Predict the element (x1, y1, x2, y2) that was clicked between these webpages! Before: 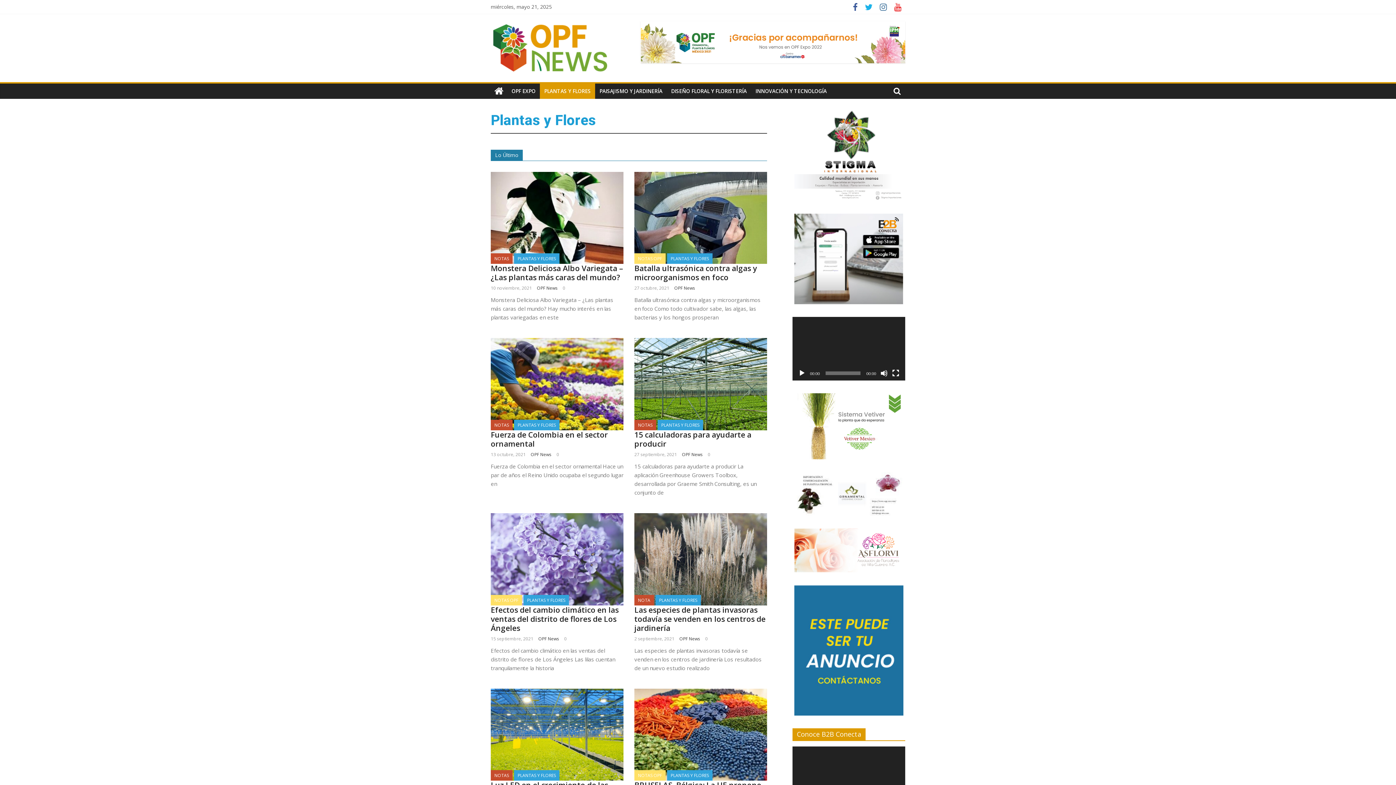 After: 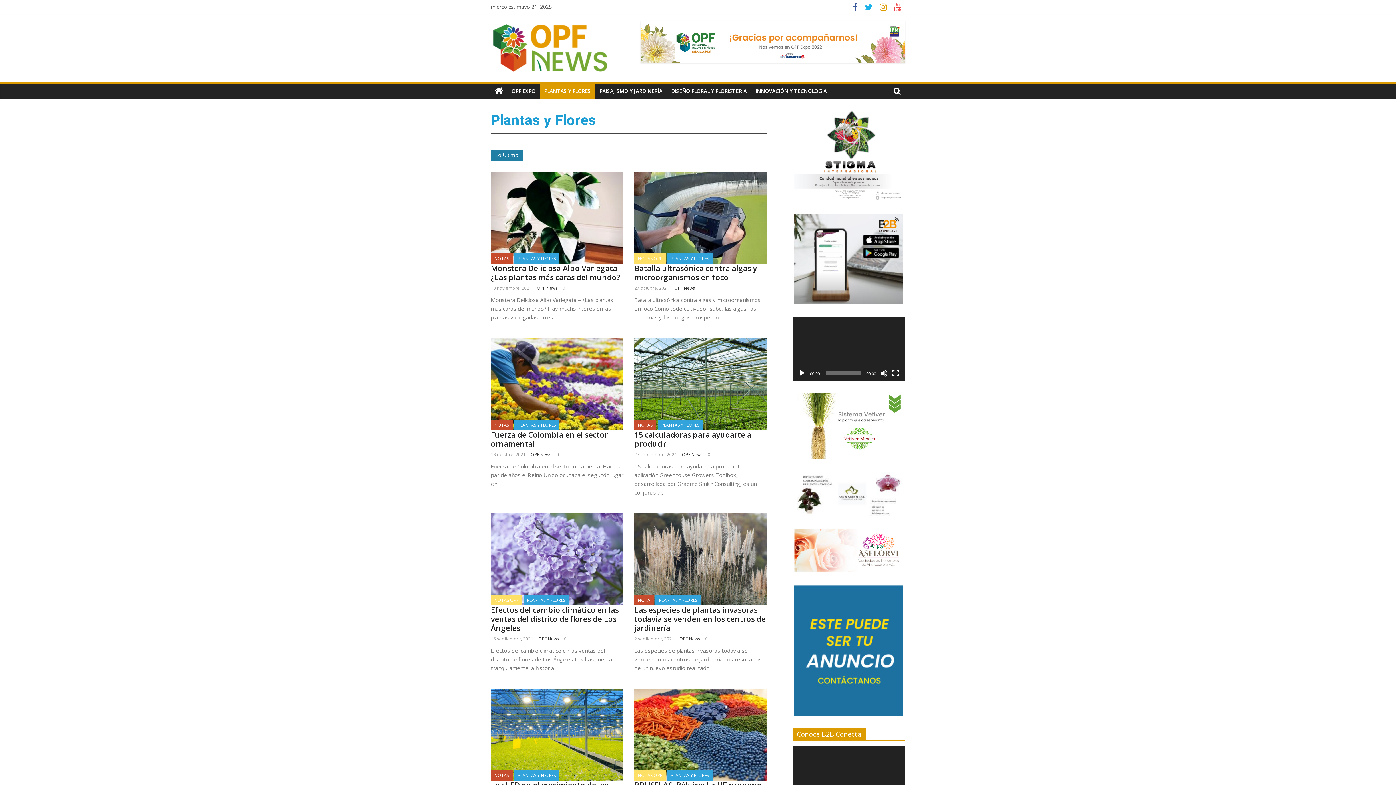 Action: bbox: (876, 4, 890, 11)